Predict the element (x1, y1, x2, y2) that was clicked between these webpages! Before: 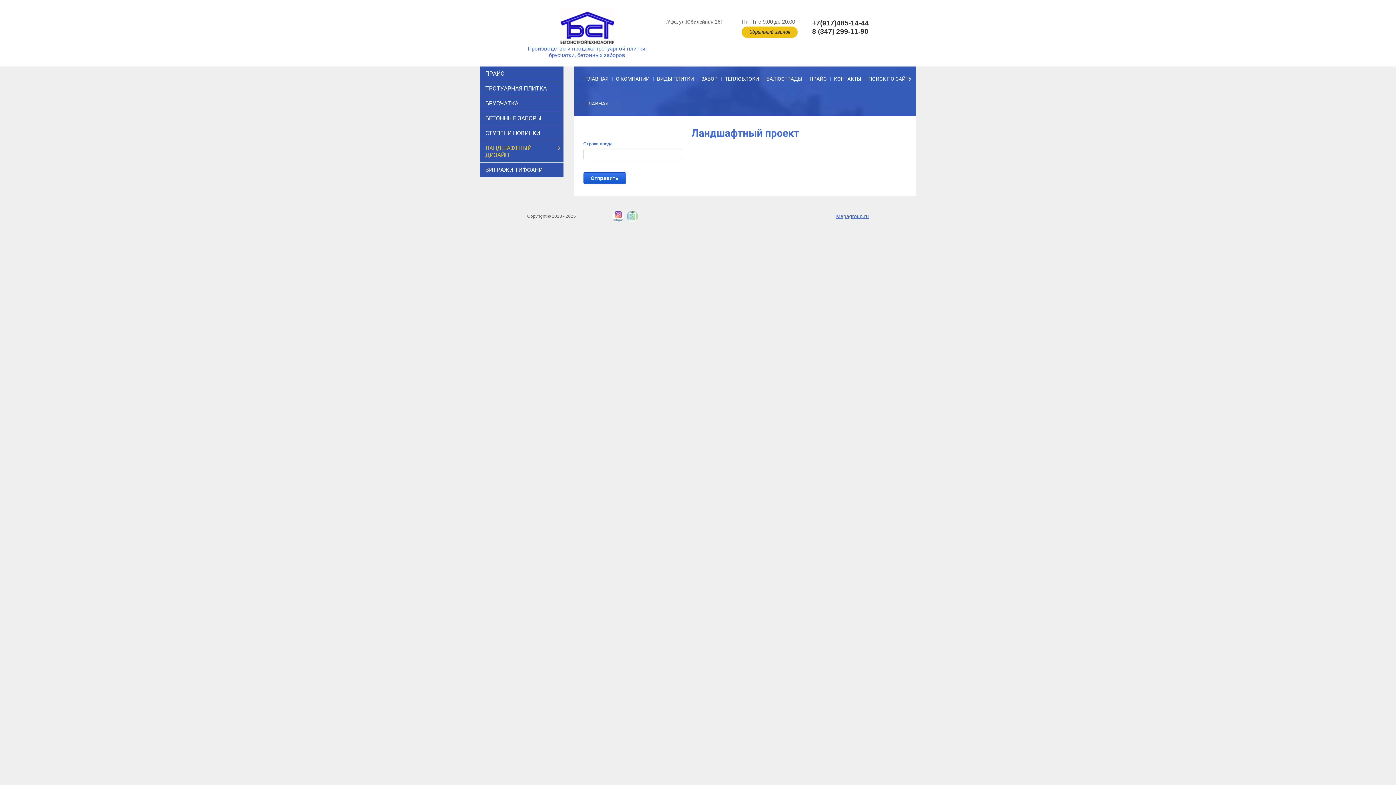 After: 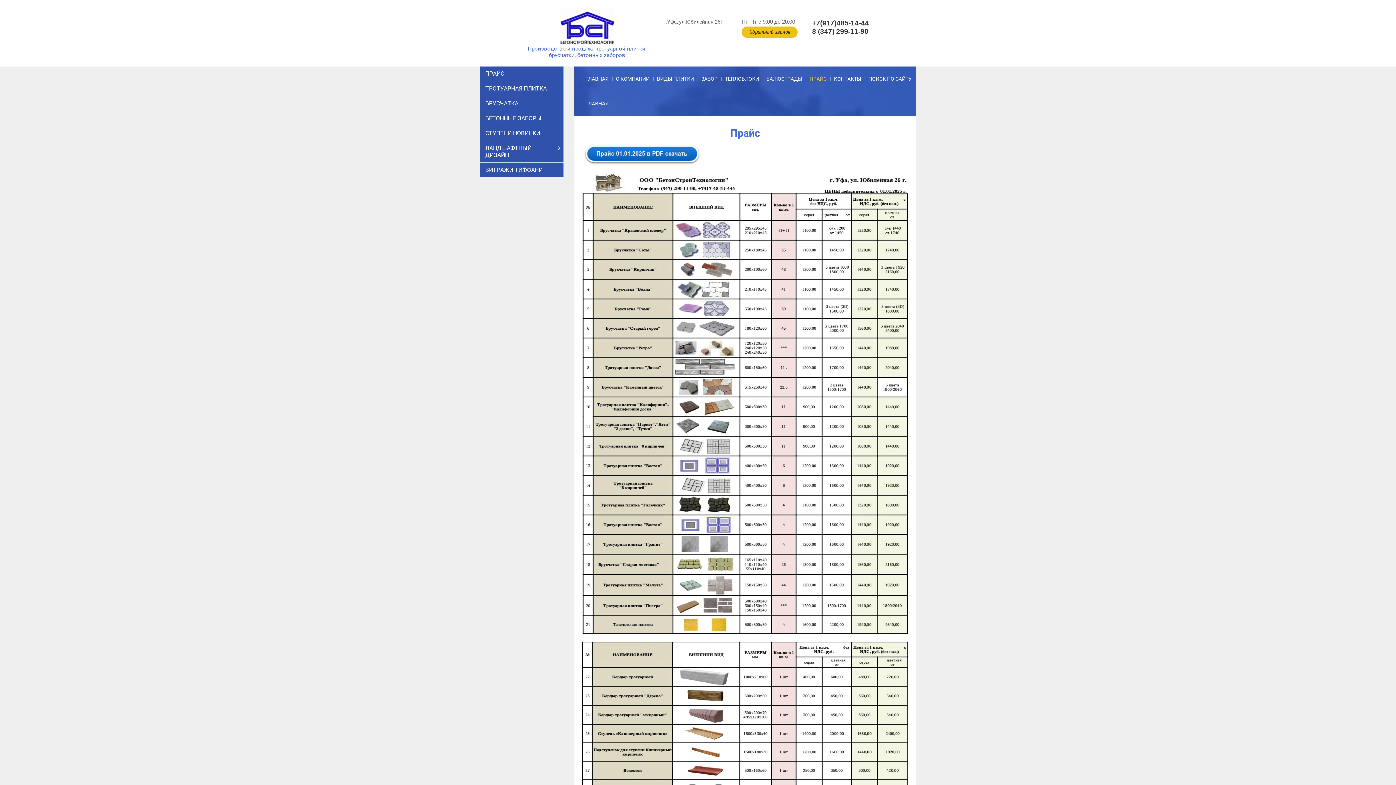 Action: bbox: (806, 66, 830, 91) label: ПРАЙС